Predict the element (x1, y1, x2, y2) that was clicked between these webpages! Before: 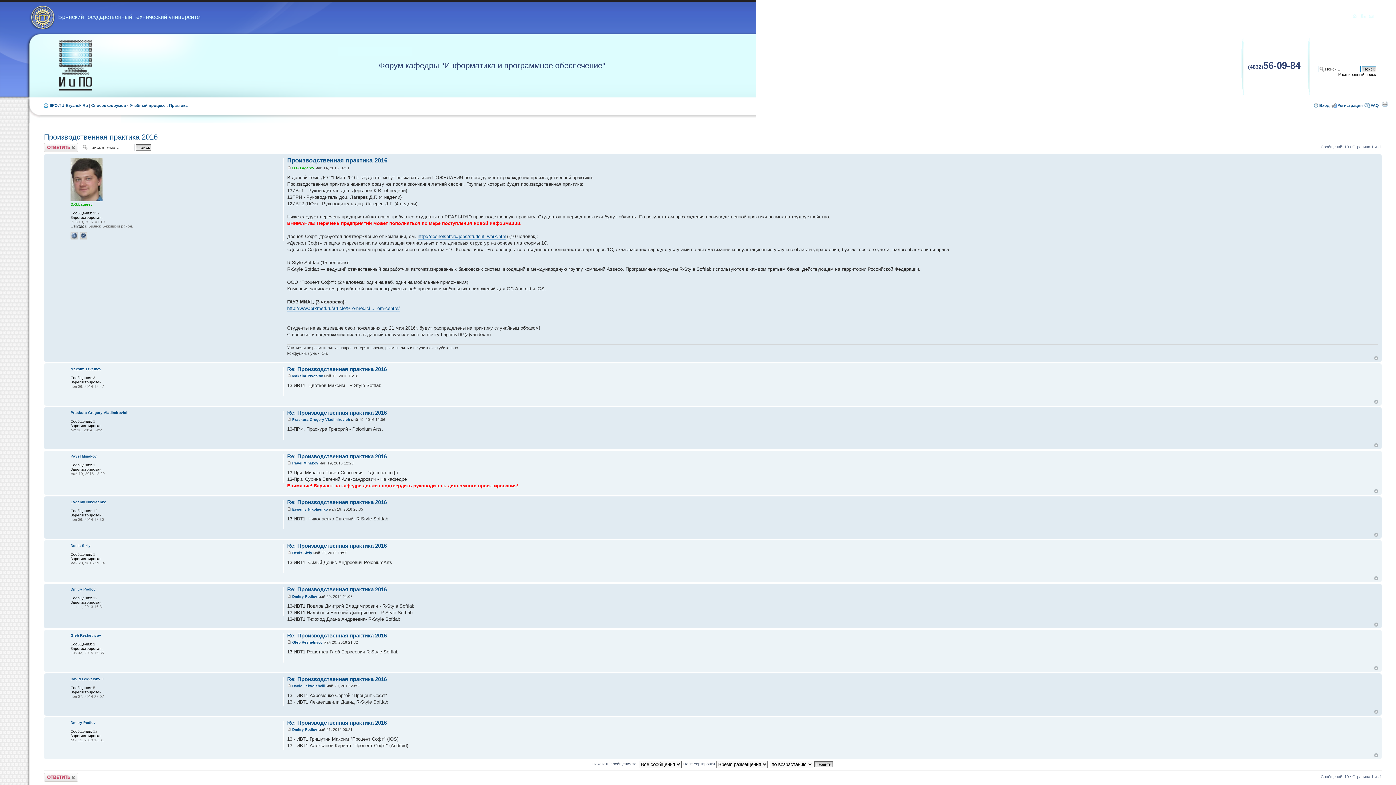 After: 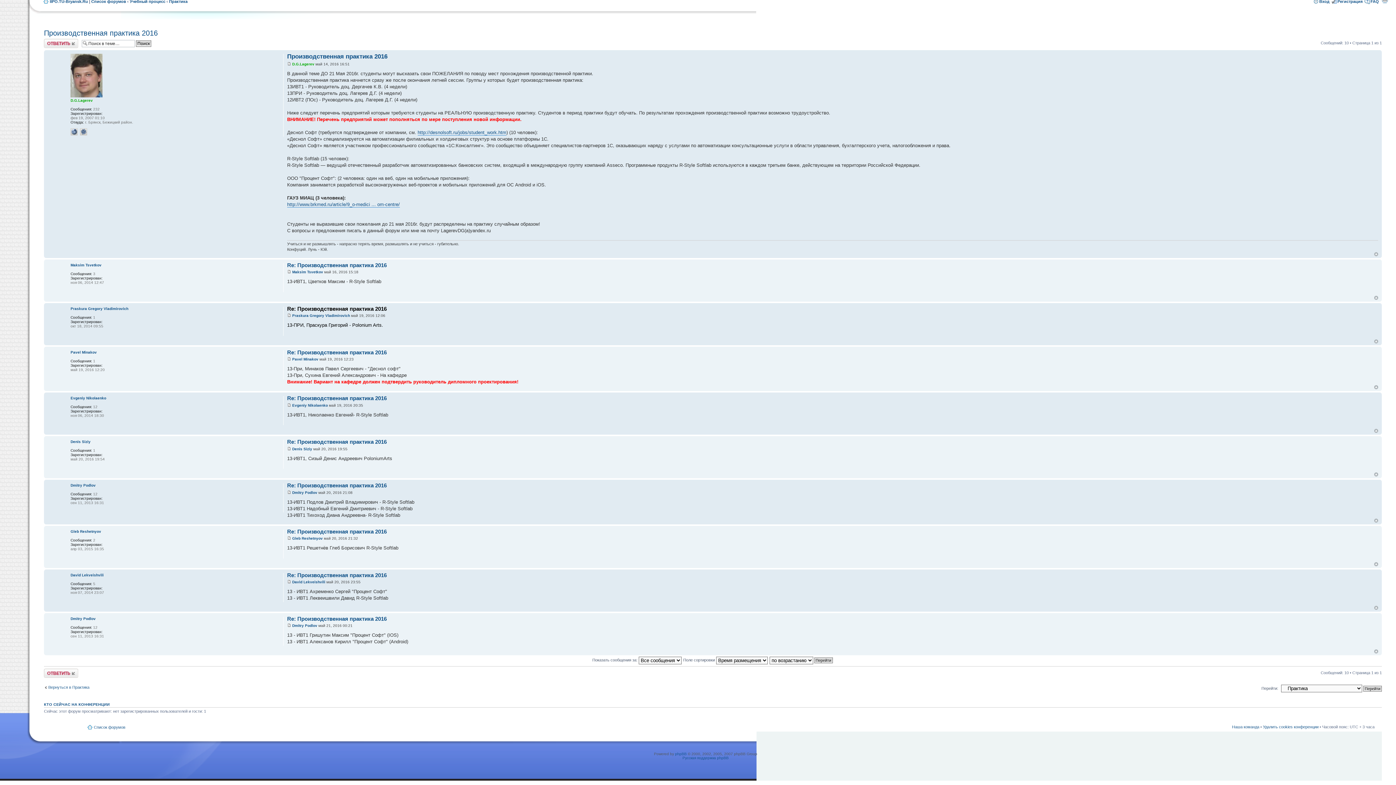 Action: label: Re: Производственная практика 2016 bbox: (287, 409, 386, 415)